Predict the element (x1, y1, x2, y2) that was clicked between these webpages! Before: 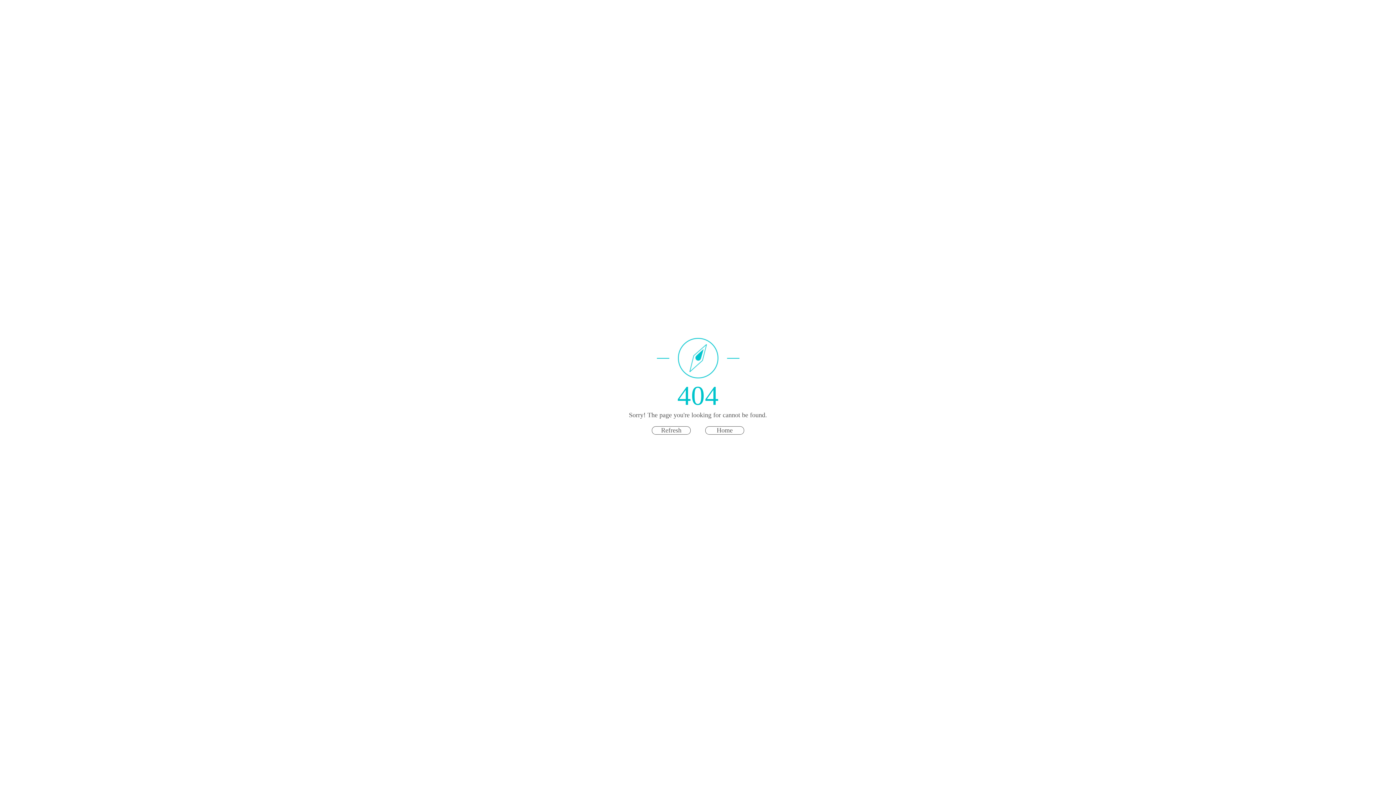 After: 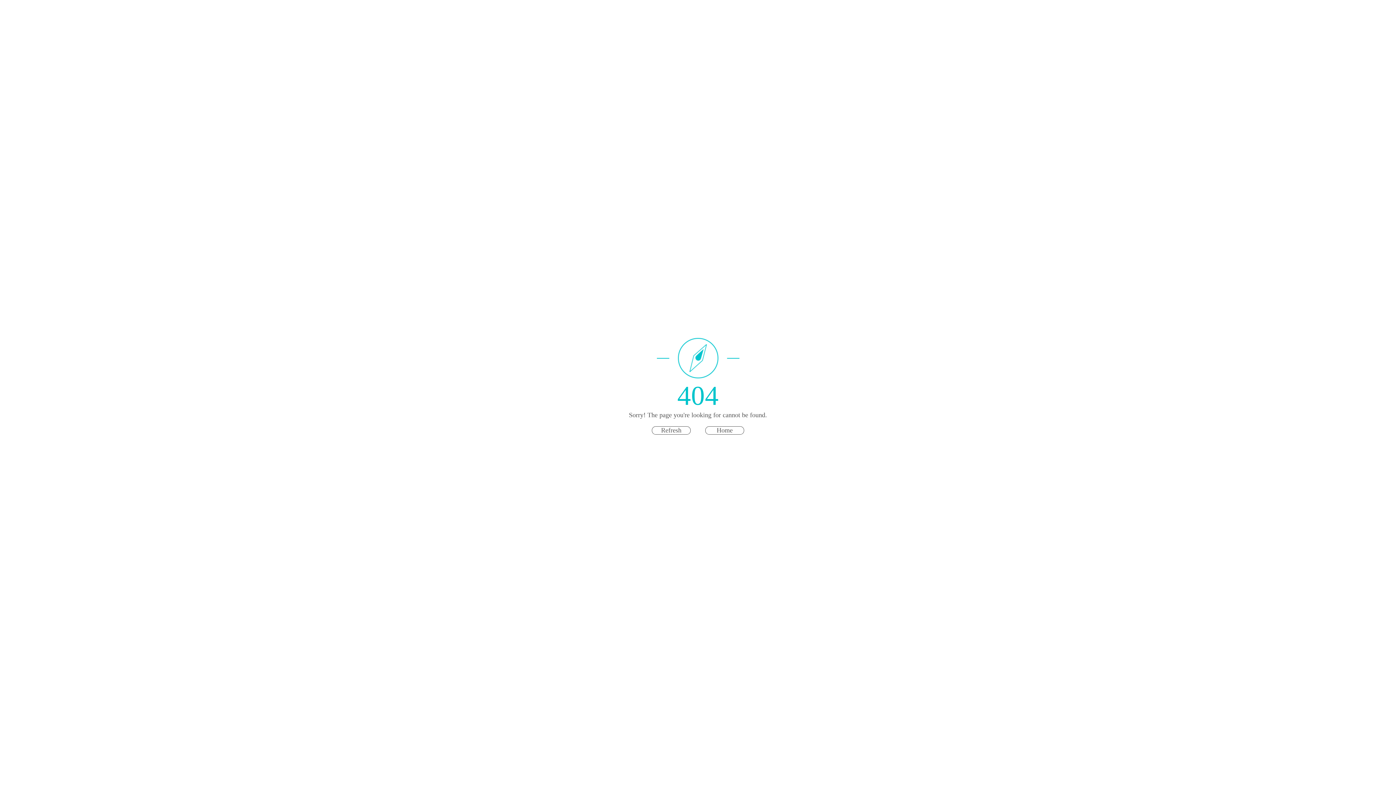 Action: label: Refresh bbox: (652, 426, 690, 434)